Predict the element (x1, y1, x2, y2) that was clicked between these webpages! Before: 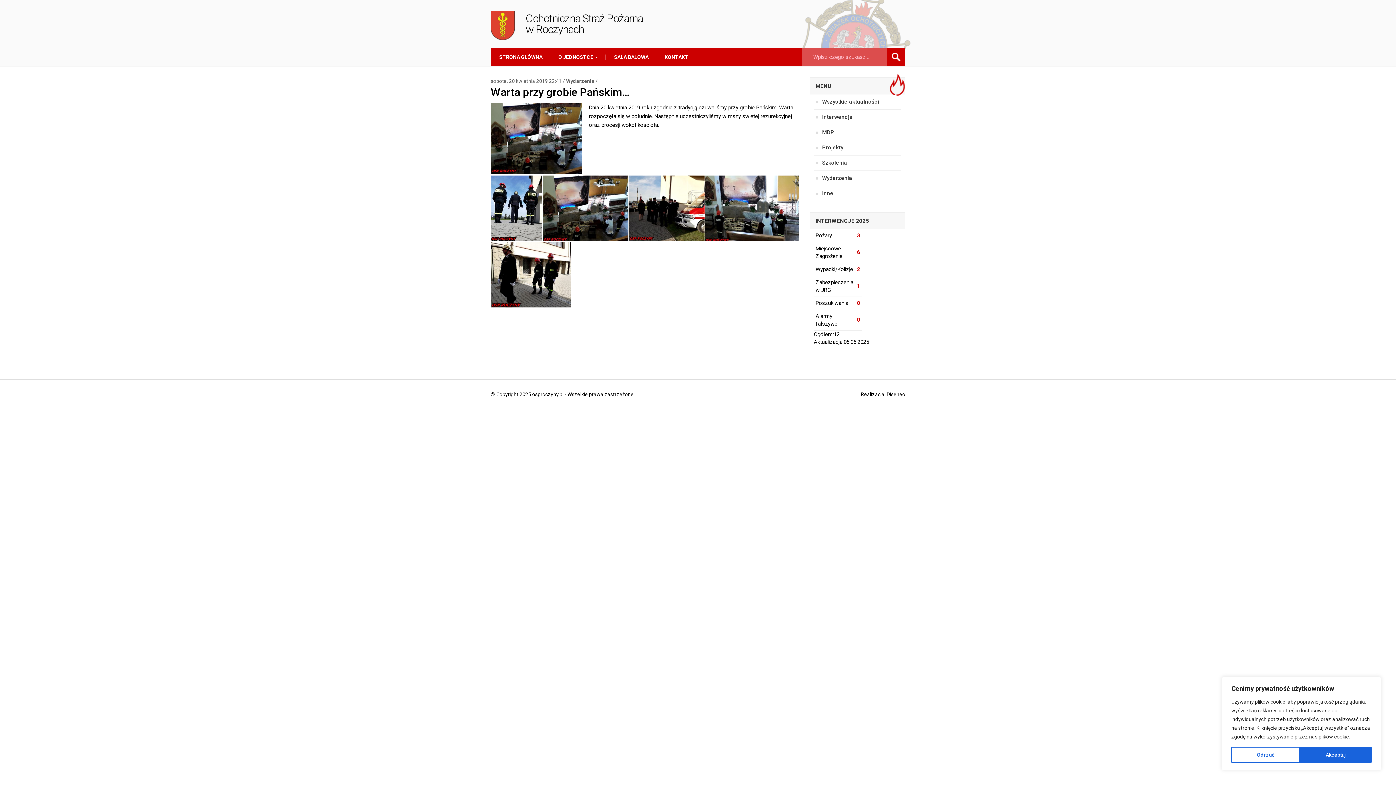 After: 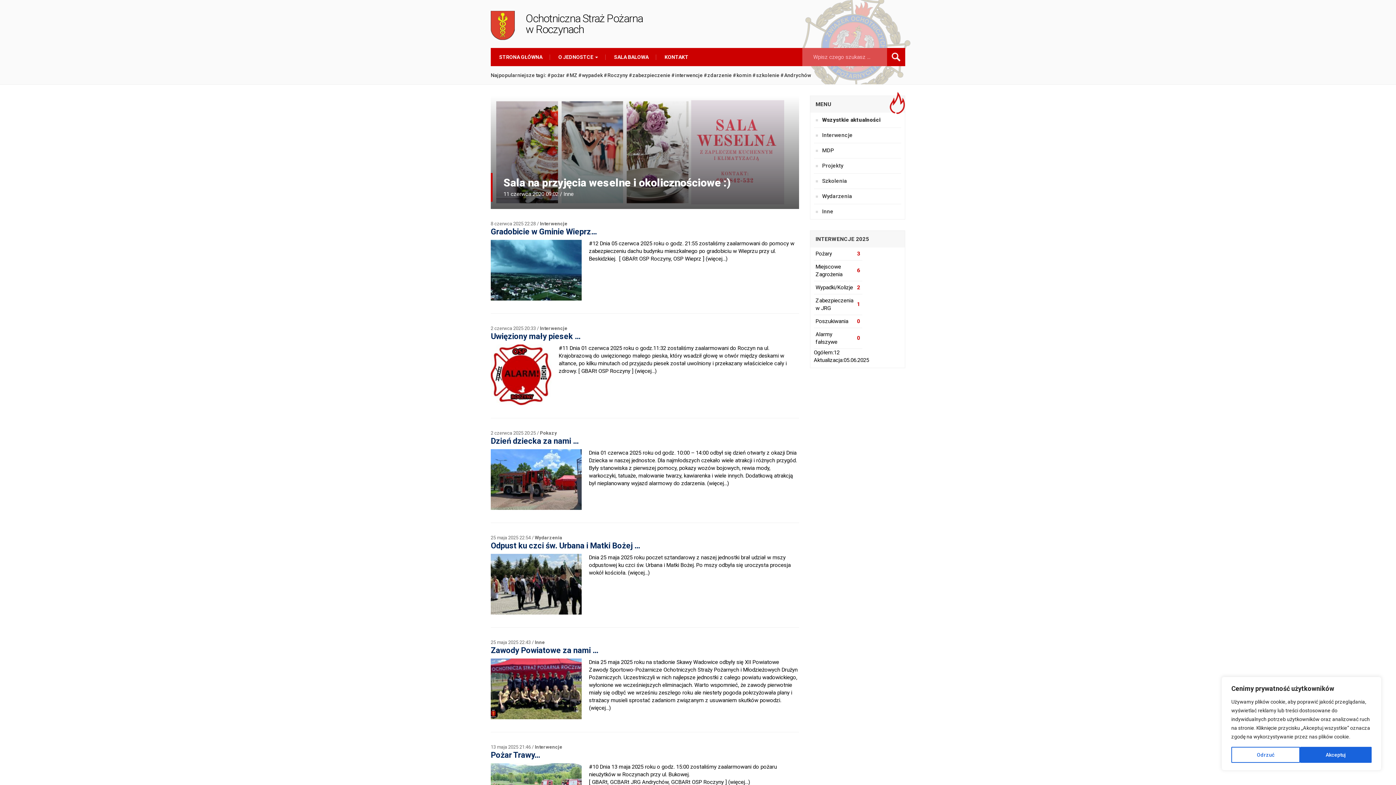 Action: bbox: (814, 94, 901, 109) label: Wszystkie aktualności